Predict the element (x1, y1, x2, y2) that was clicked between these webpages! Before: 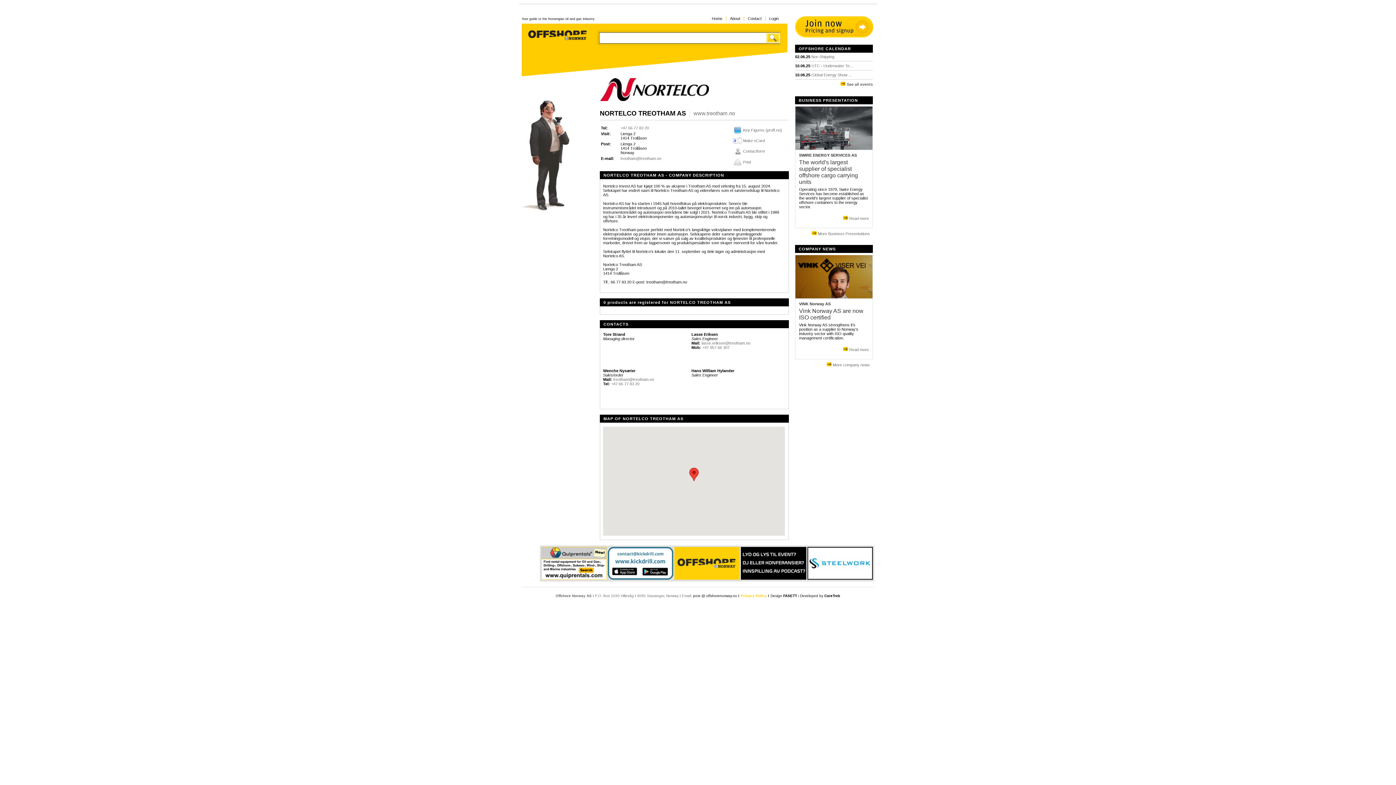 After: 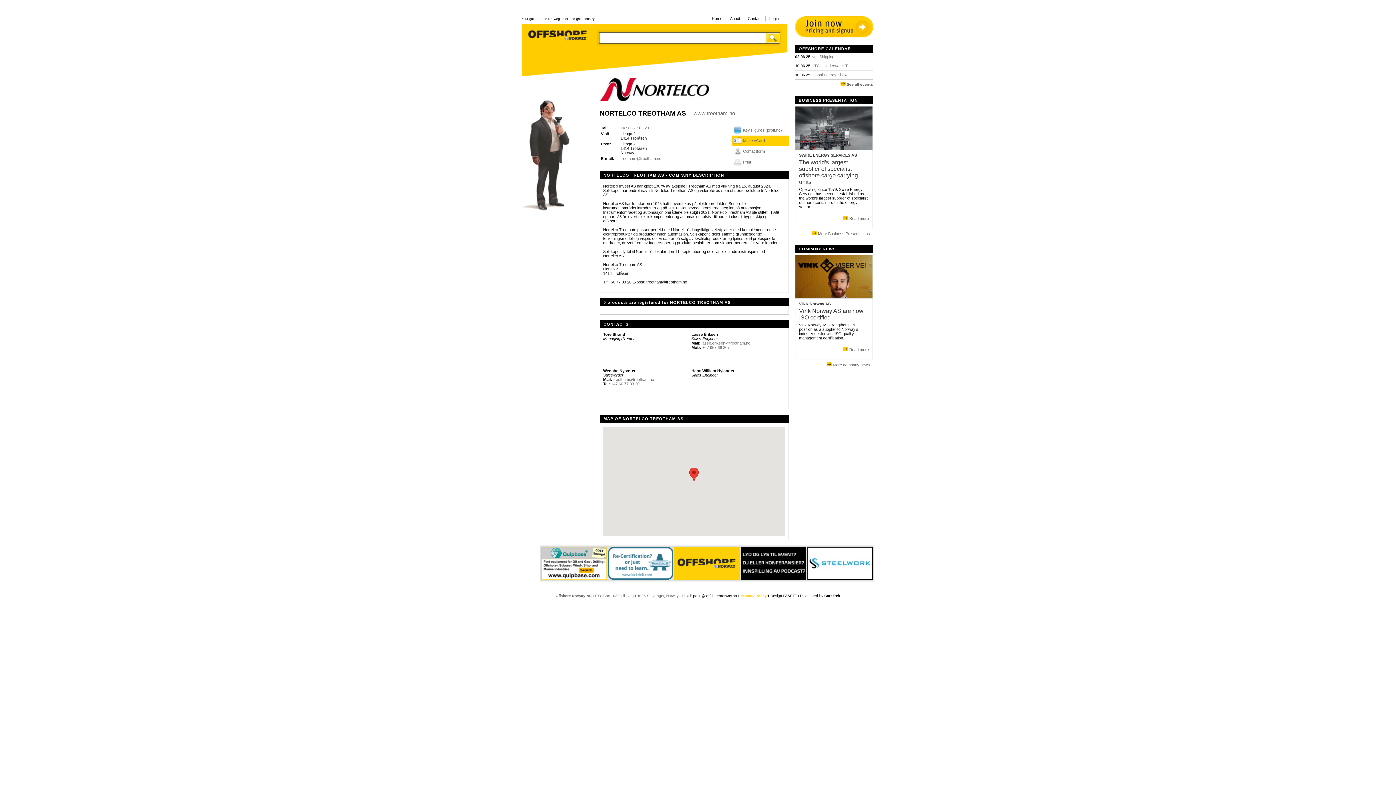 Action: bbox: (732, 140, 742, 144)